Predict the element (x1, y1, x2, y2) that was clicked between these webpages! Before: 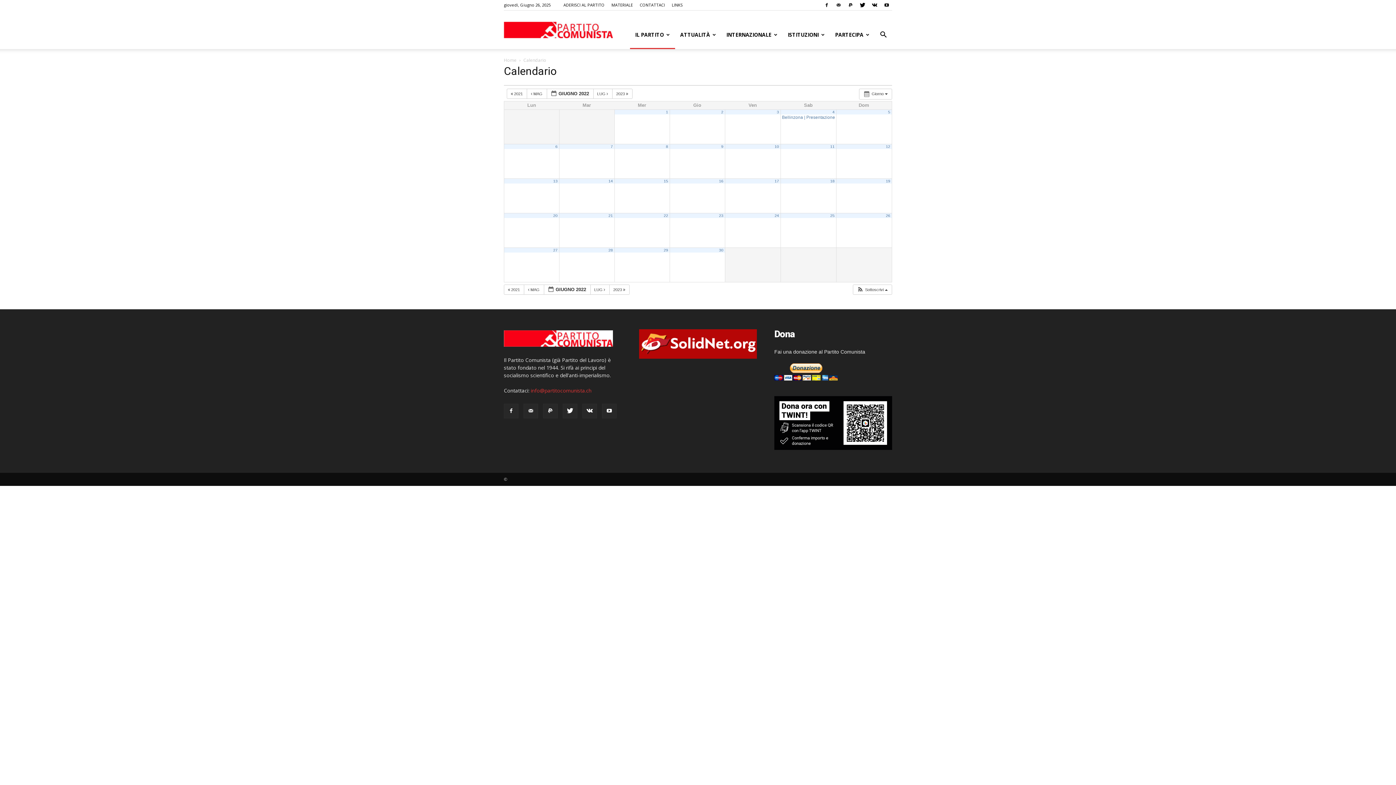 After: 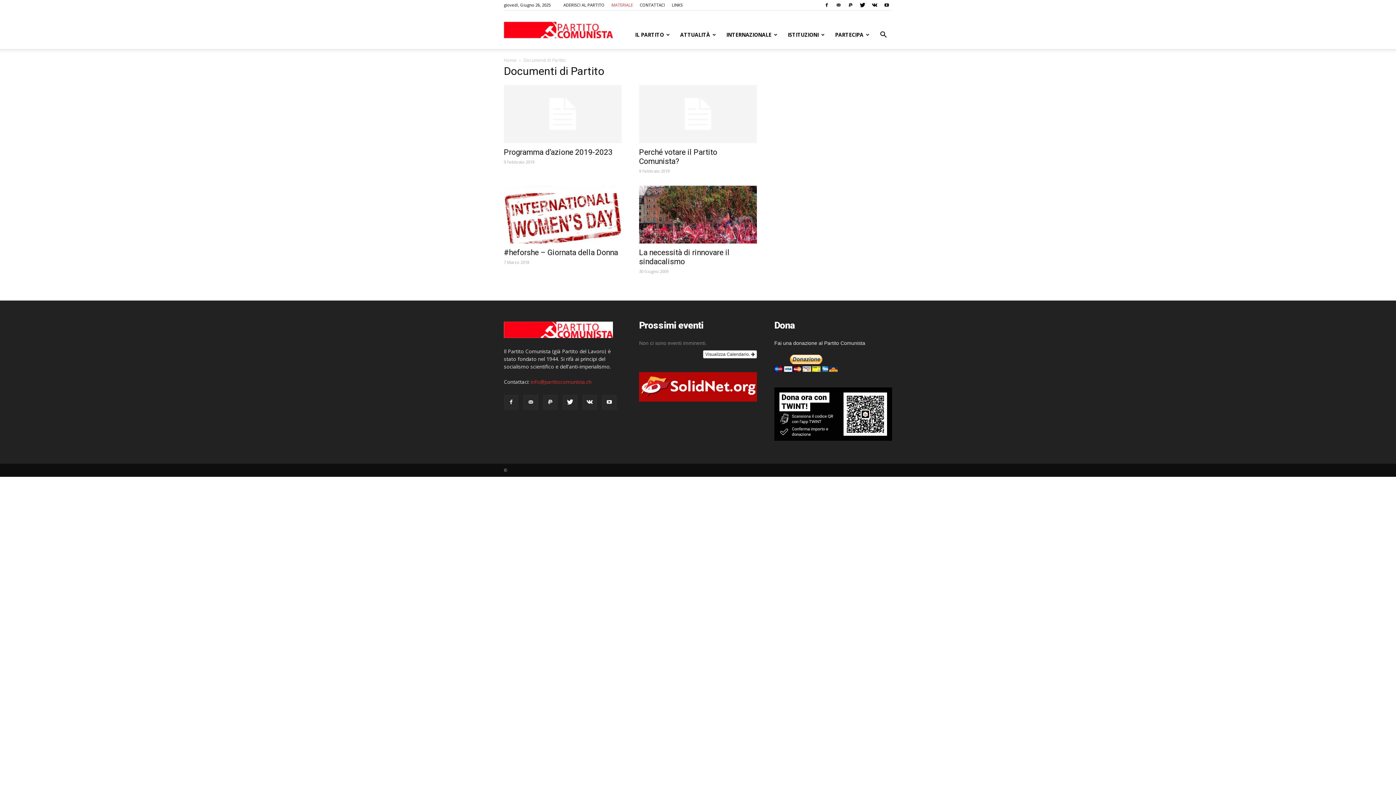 Action: label: MATERIALE bbox: (611, 2, 633, 7)